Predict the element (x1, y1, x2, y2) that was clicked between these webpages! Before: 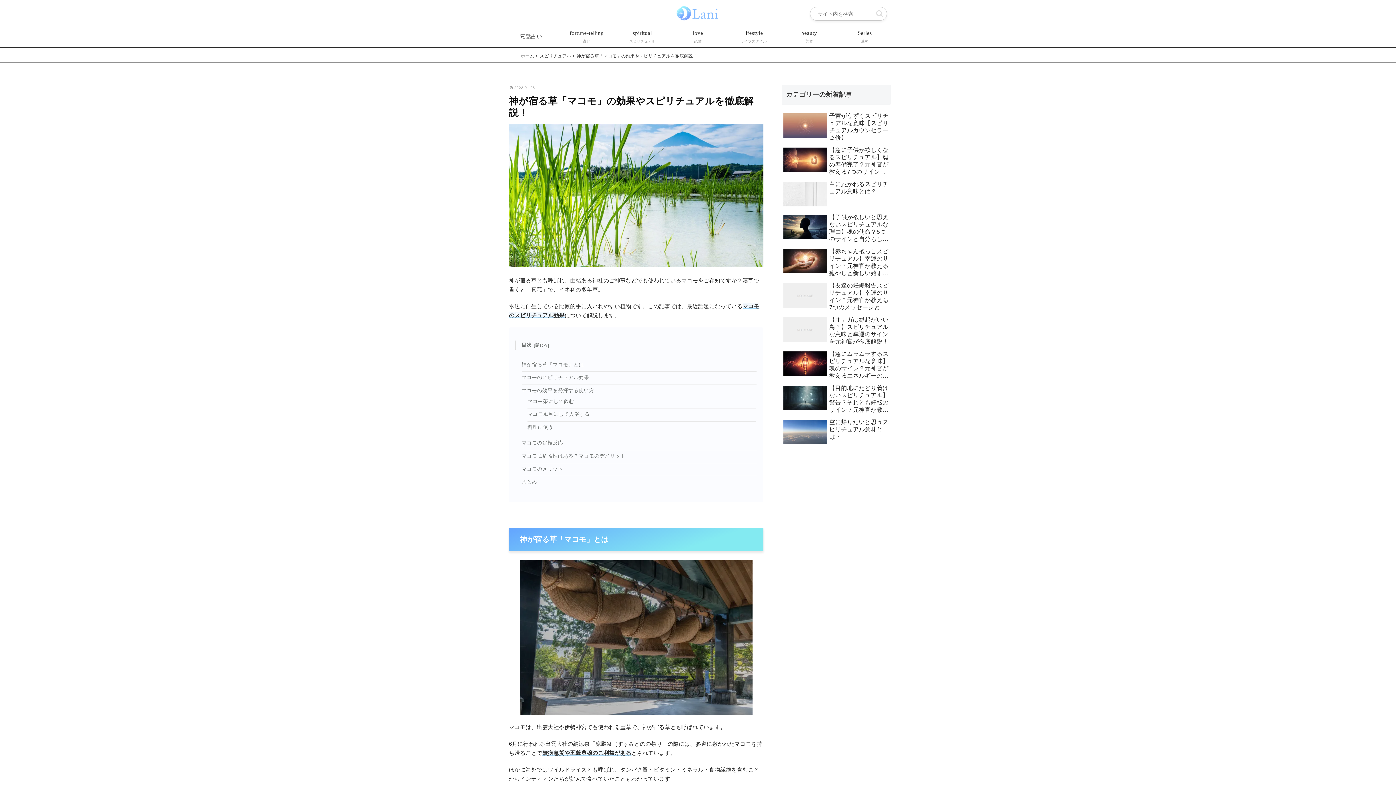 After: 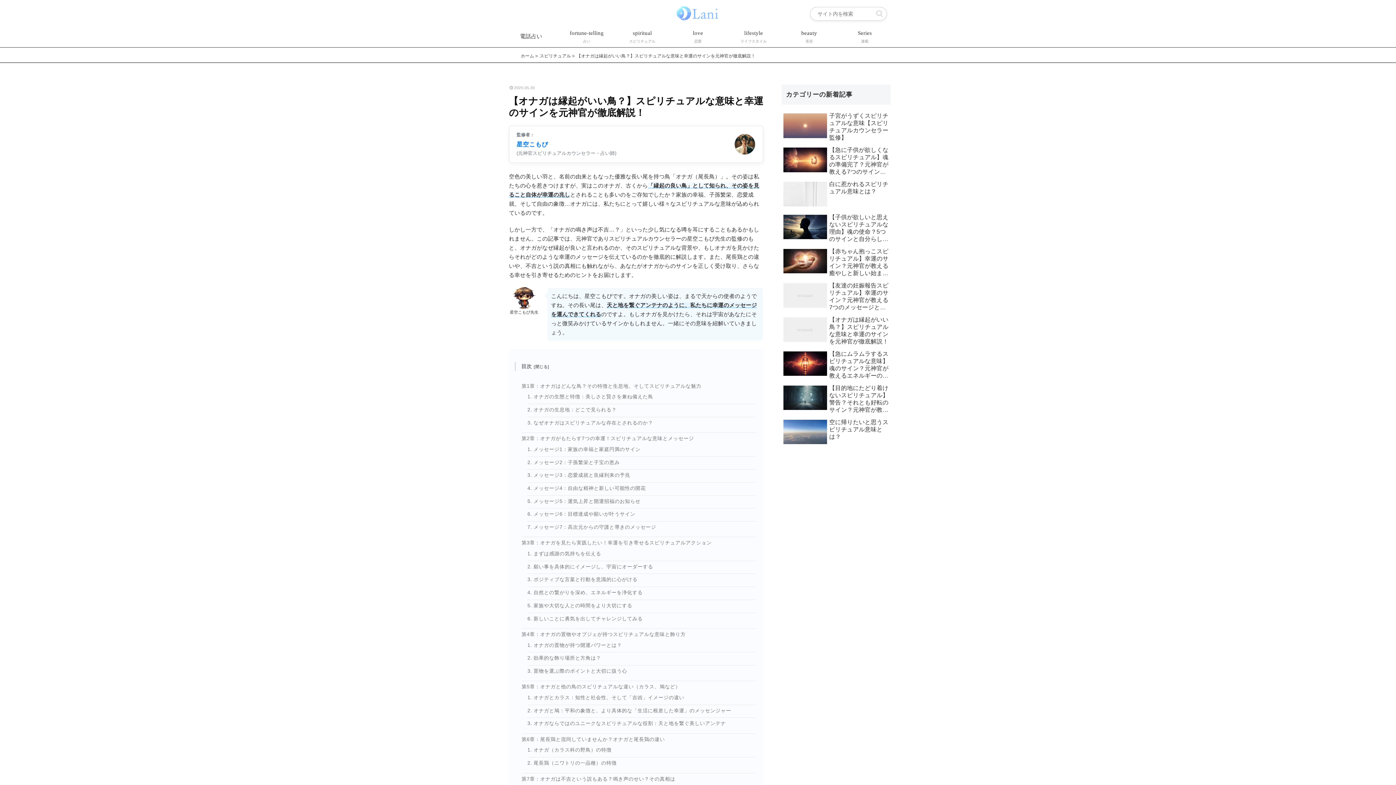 Action: label: 【オナガは縁起がいい鳥？】スピリチュアルな意味と幸運のサインを元神官が徹底解説！ bbox: (781, 314, 890, 347)